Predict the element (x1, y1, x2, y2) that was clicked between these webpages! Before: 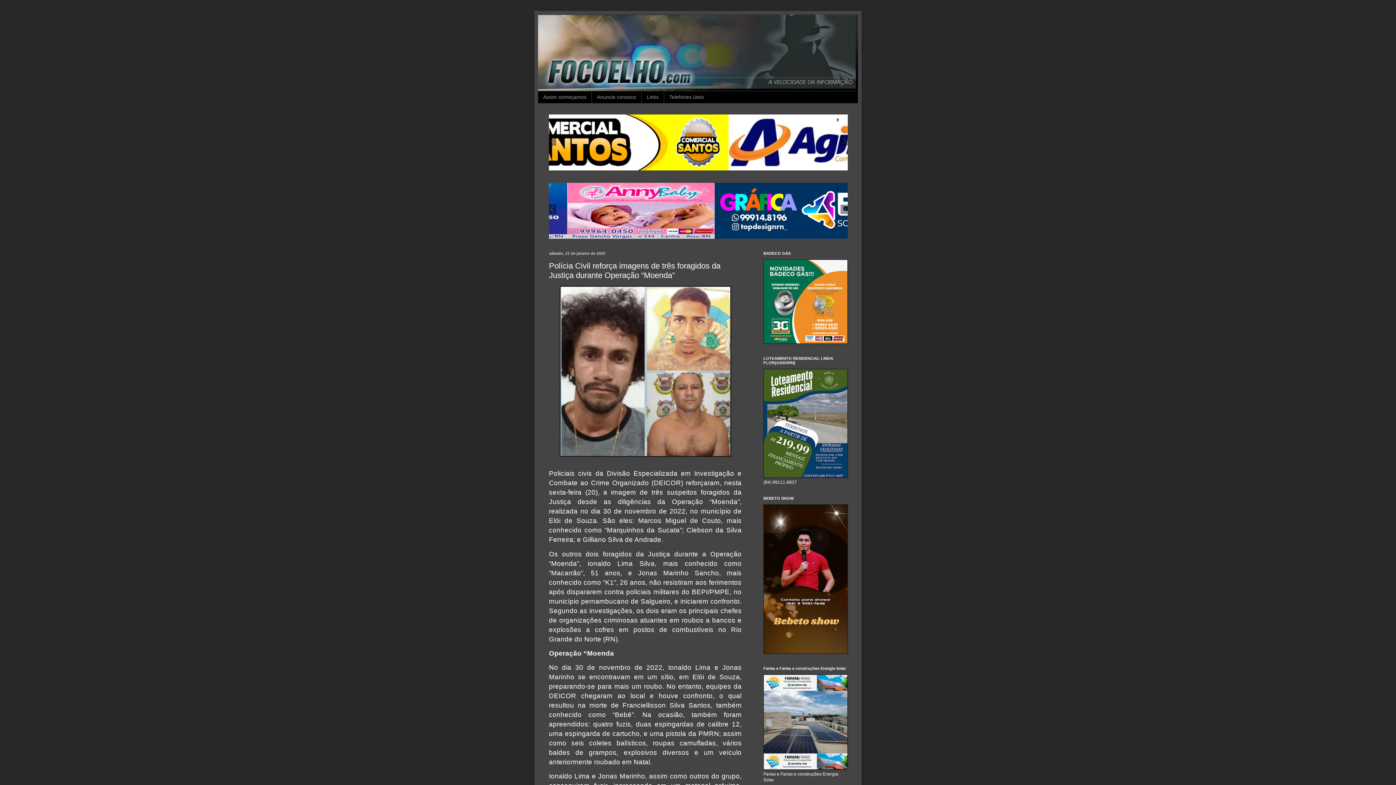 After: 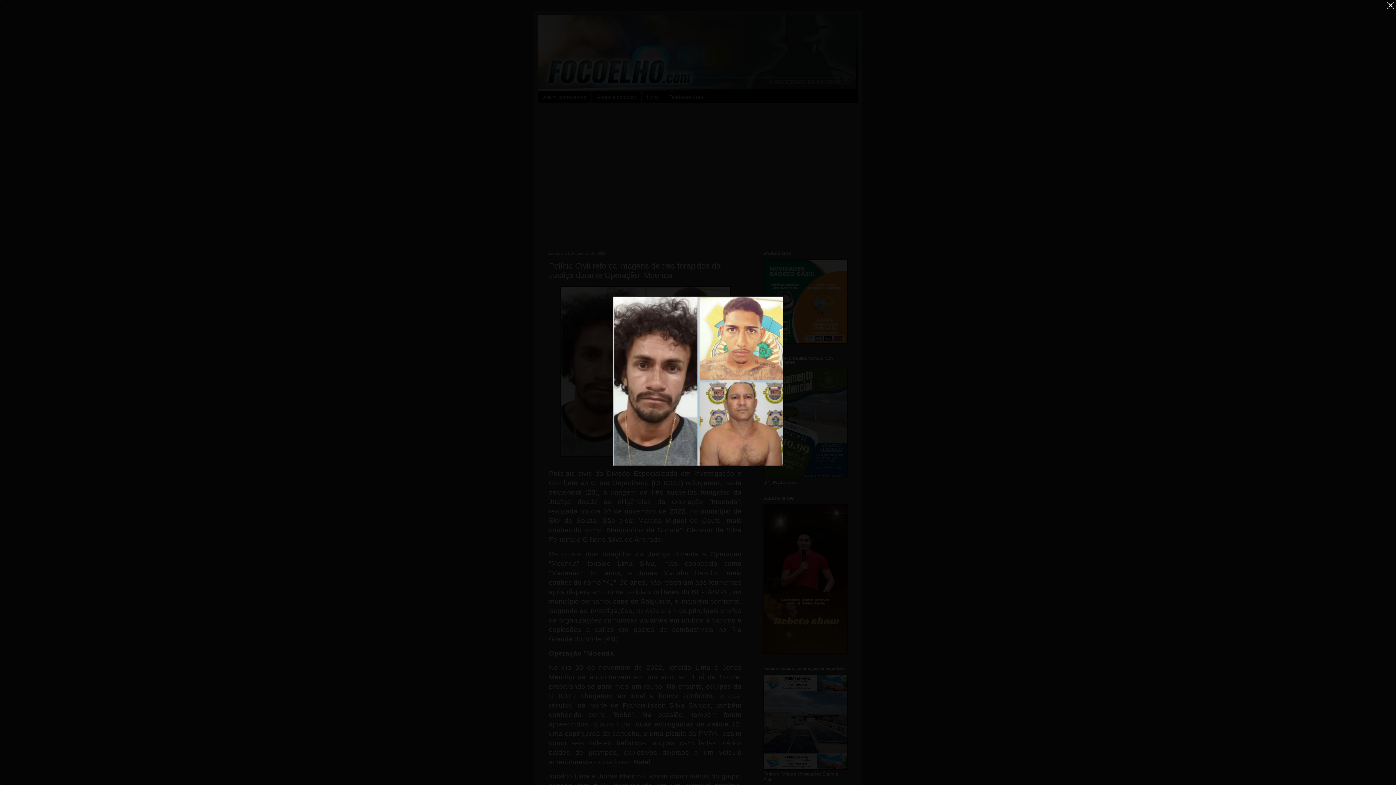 Action: bbox: (559, 451, 731, 458)